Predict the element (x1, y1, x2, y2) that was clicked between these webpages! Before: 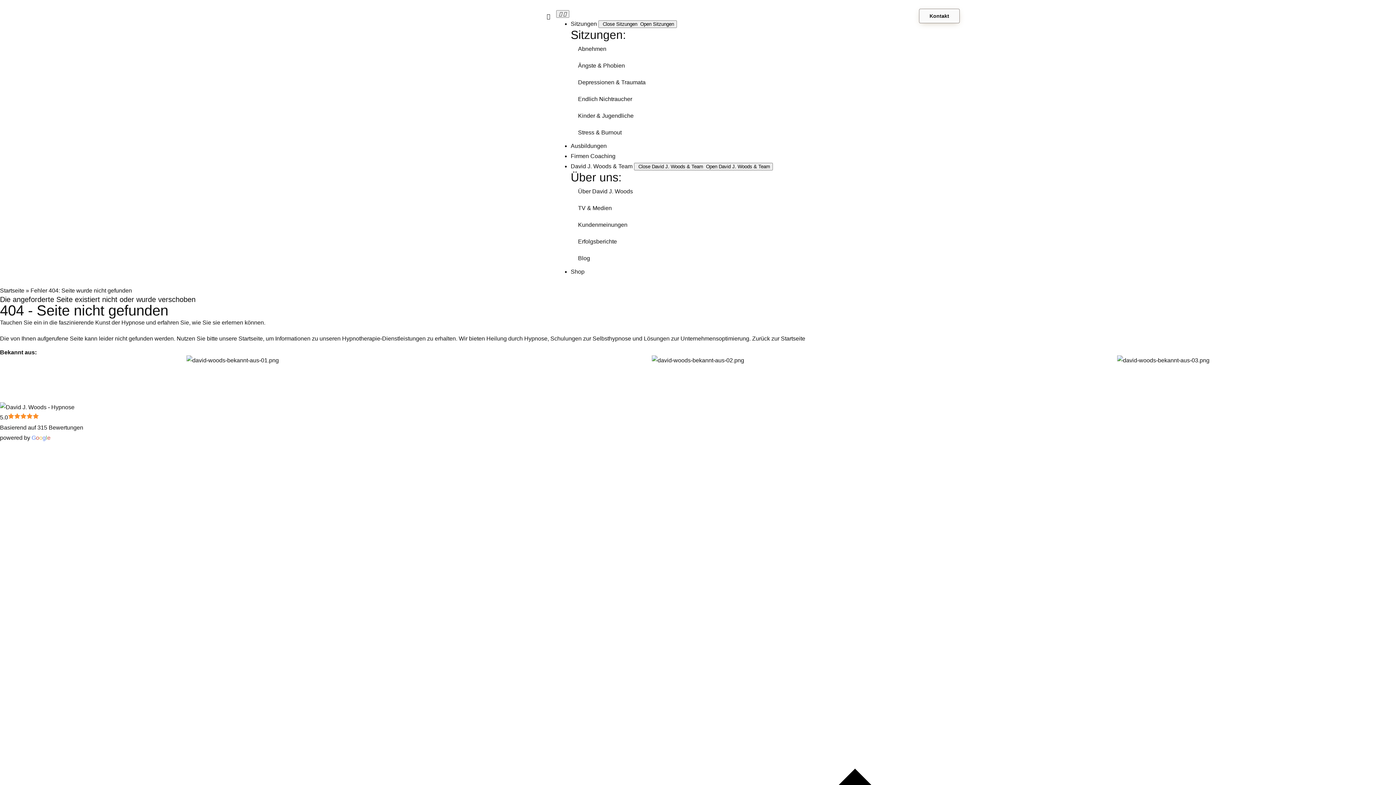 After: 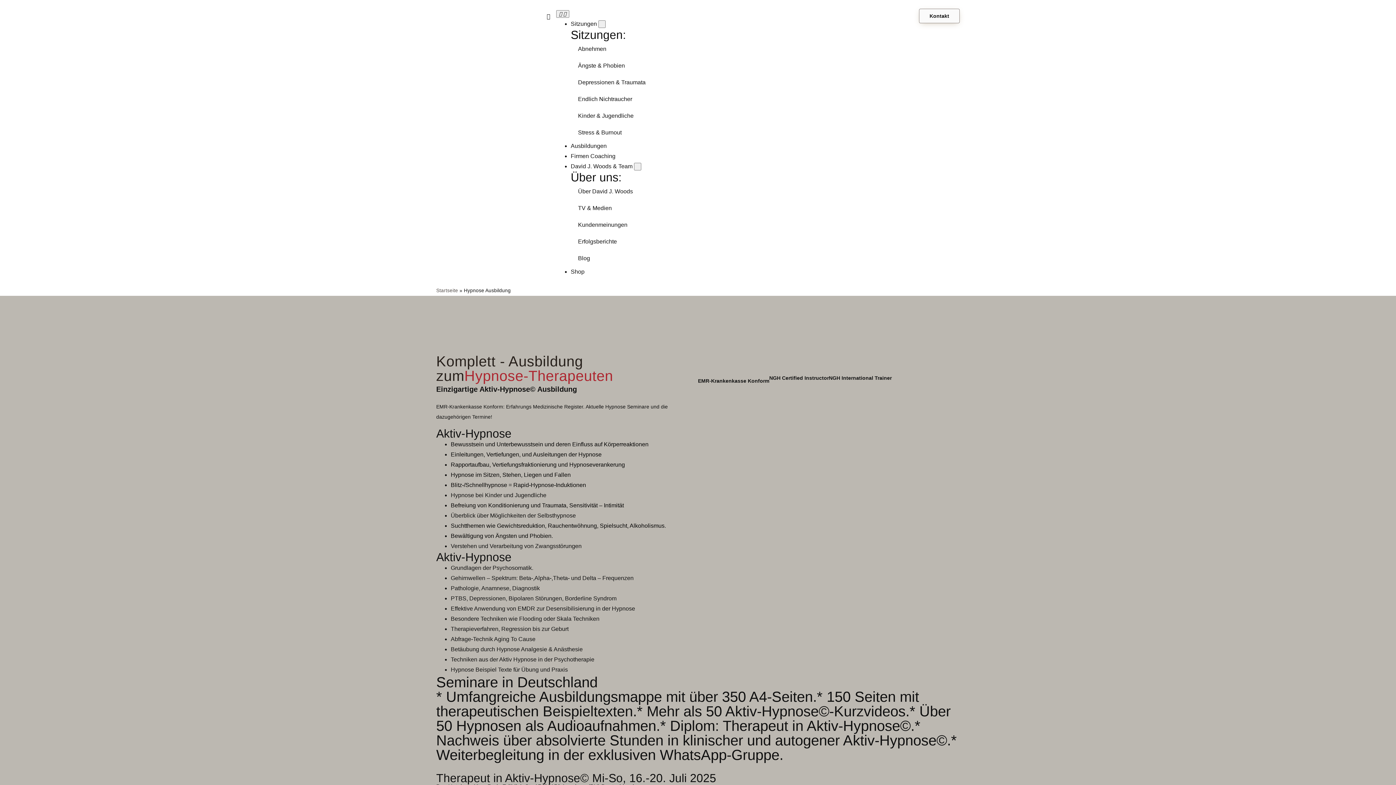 Action: bbox: (570, 142, 606, 149) label: Ausbildungen